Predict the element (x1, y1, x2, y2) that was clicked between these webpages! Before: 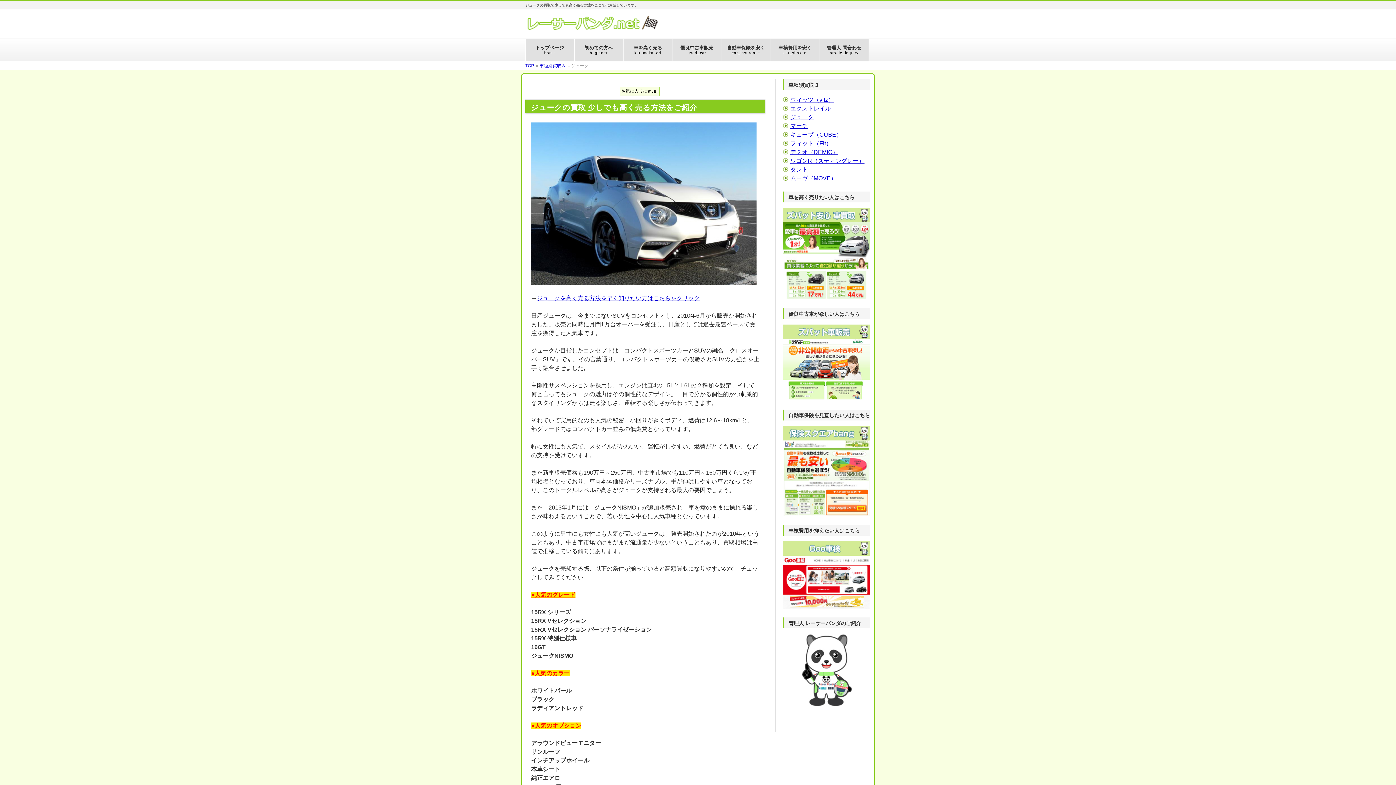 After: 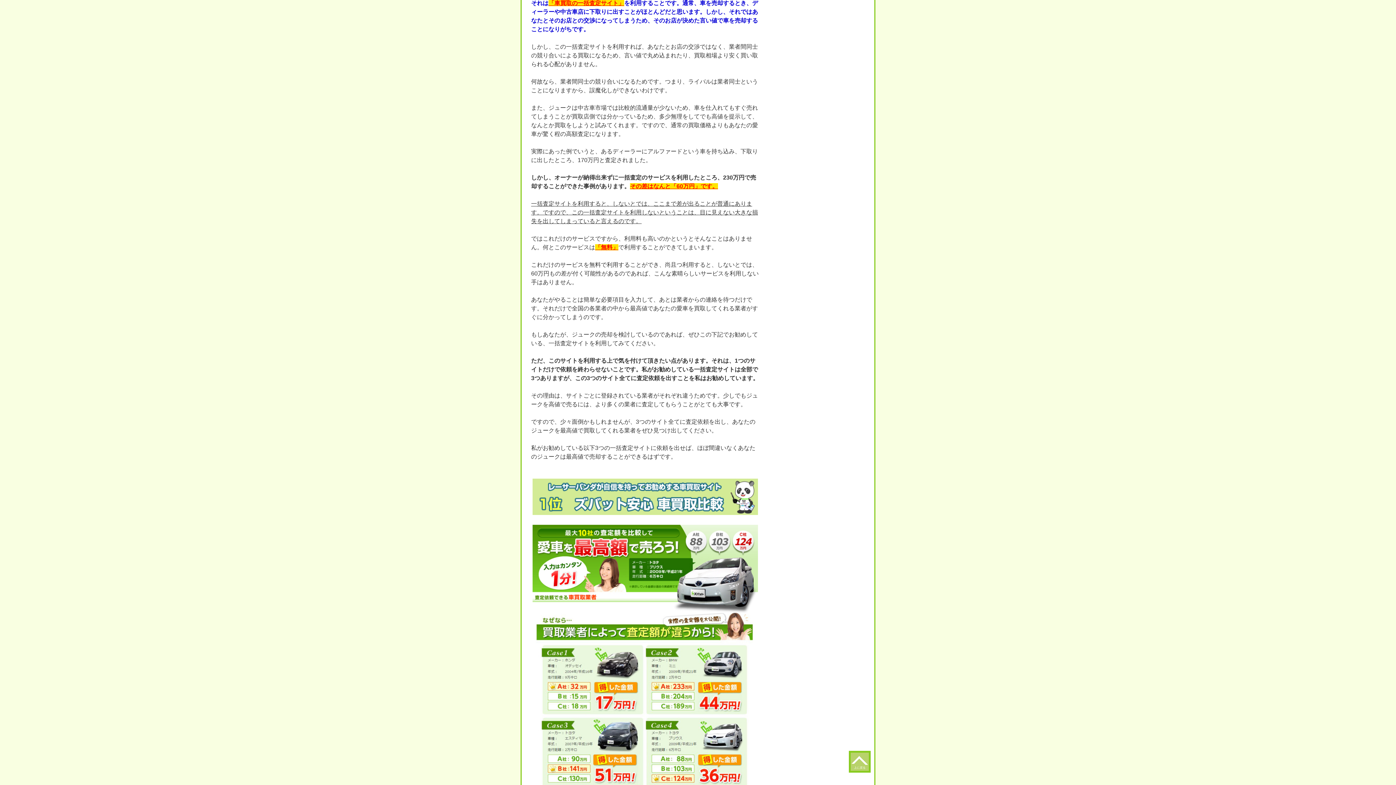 Action: label: ジュークを高く売る方法を早く知りたい方はこちらをクリック bbox: (537, 295, 700, 301)